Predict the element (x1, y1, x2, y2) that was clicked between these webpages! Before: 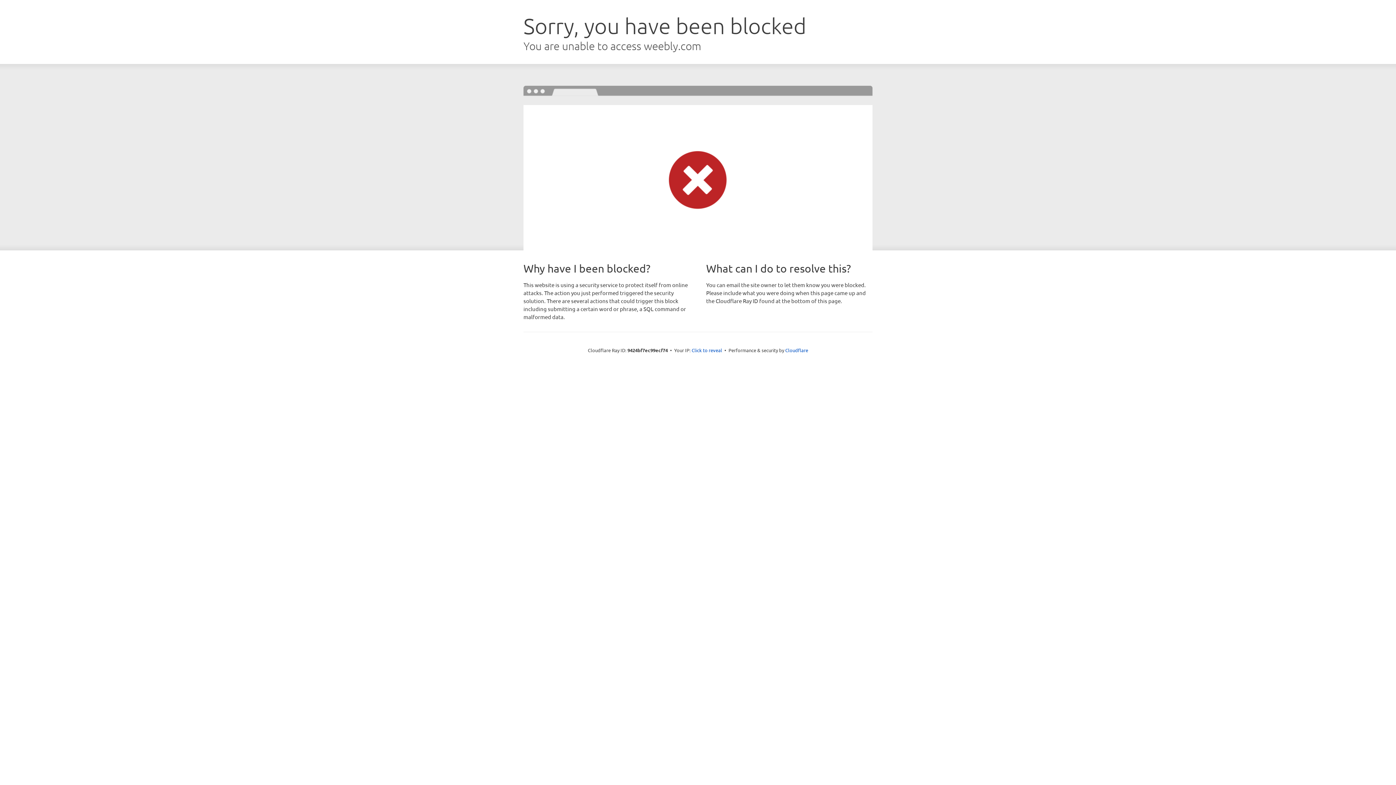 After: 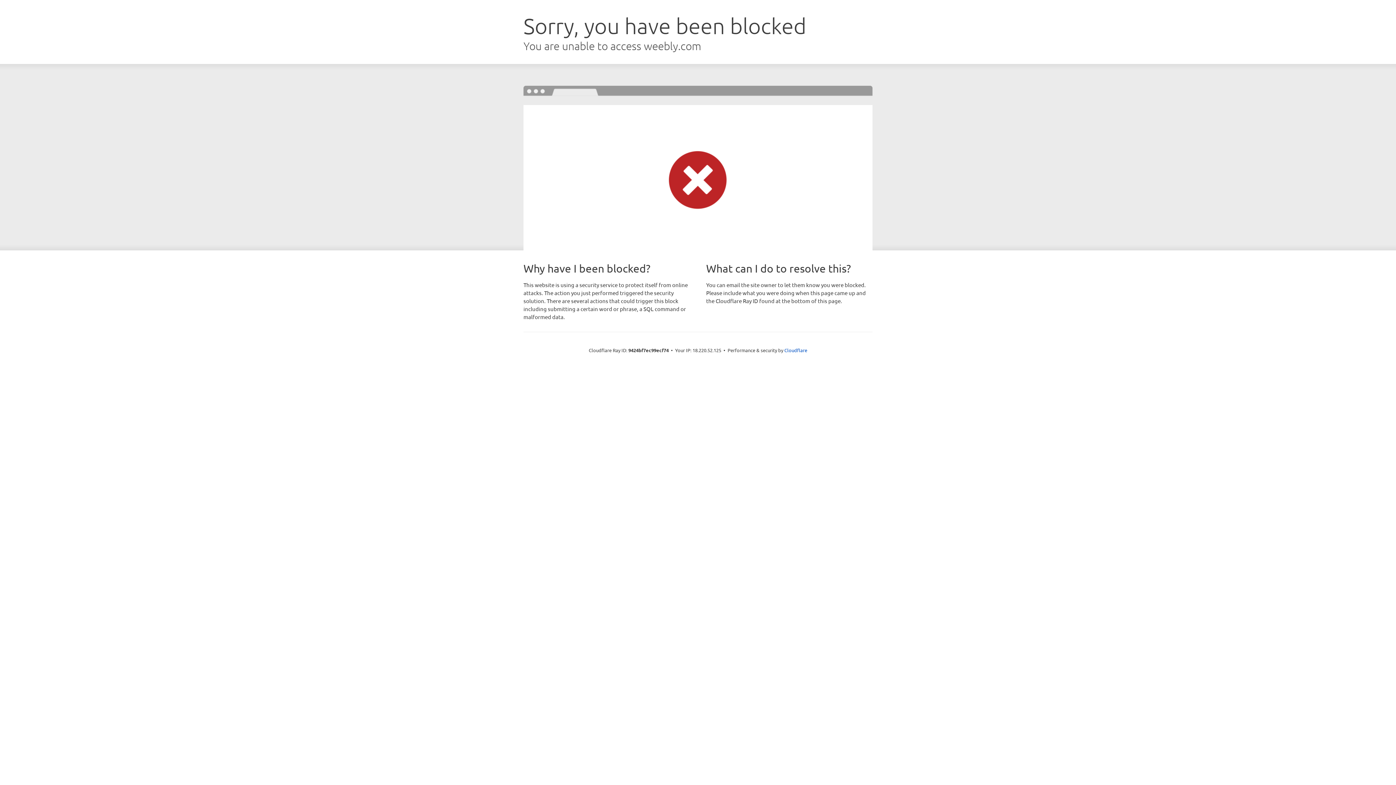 Action: label: Click to reveal bbox: (691, 346, 722, 353)